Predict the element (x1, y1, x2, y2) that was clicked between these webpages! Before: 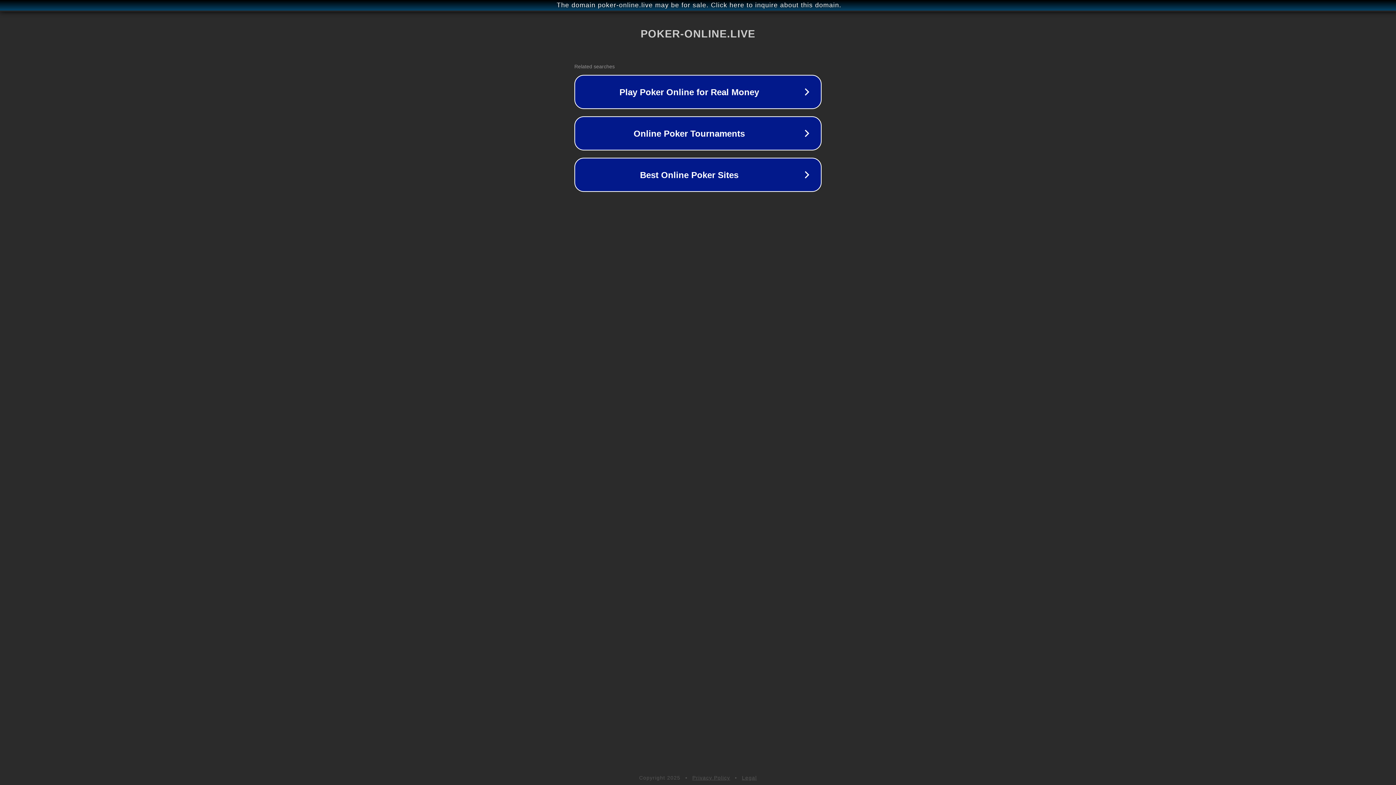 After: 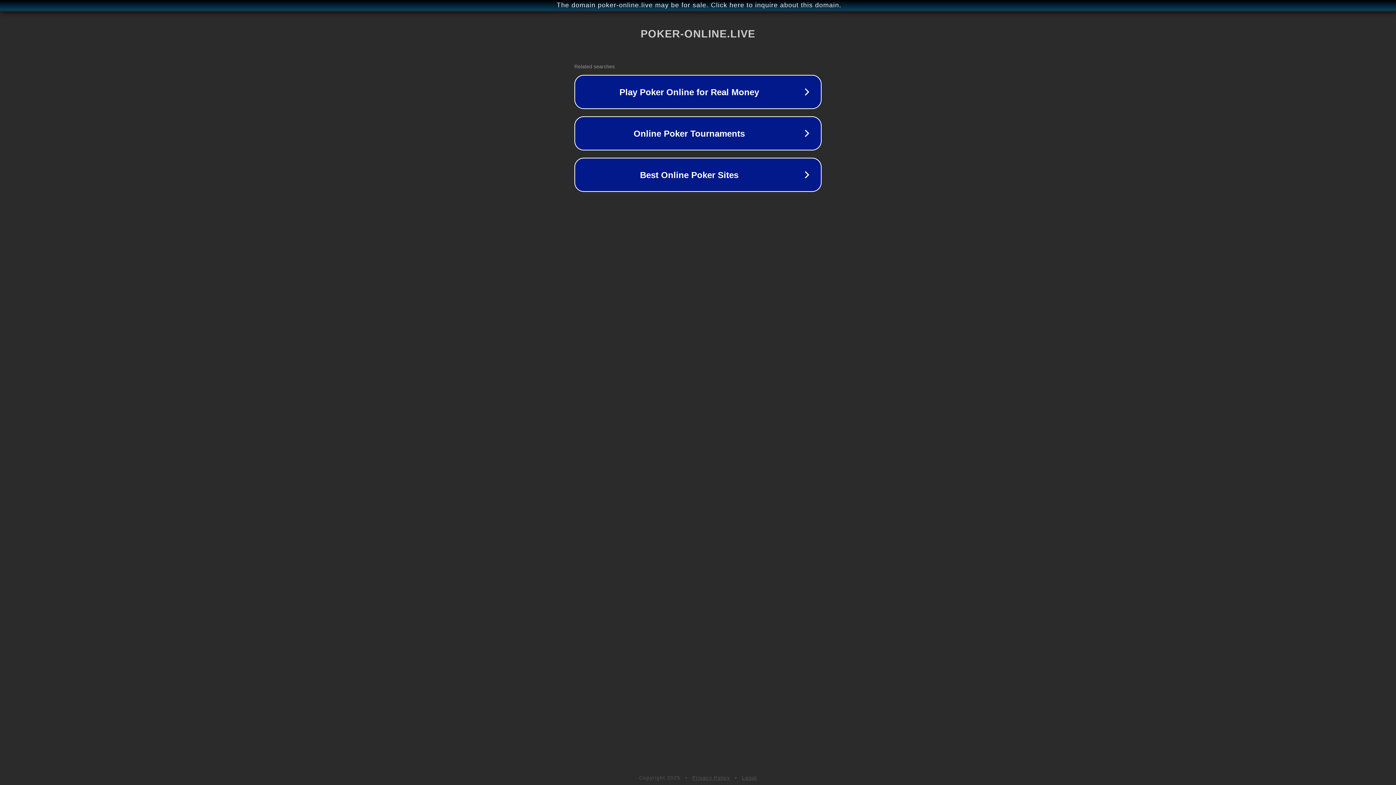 Action: label: Privacy Policy bbox: (692, 775, 730, 781)